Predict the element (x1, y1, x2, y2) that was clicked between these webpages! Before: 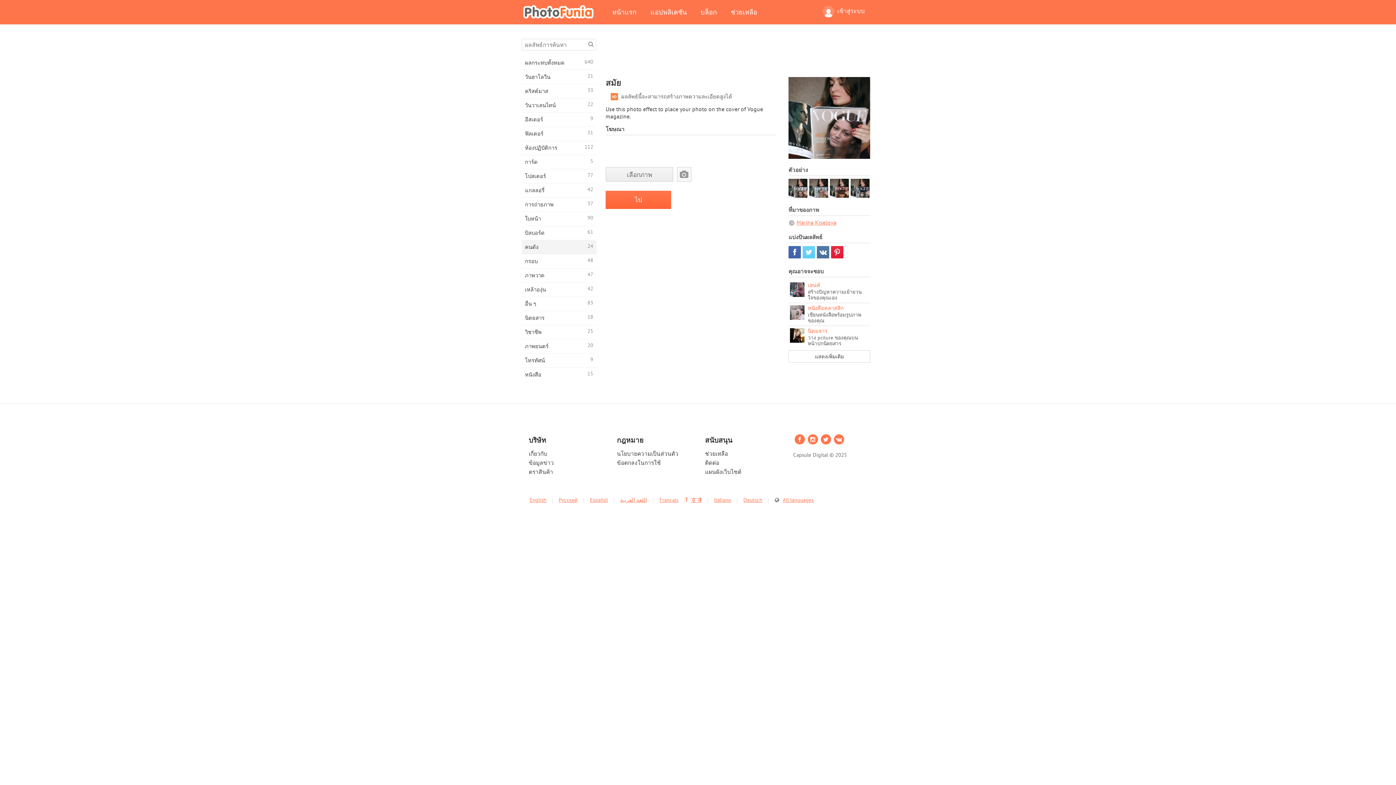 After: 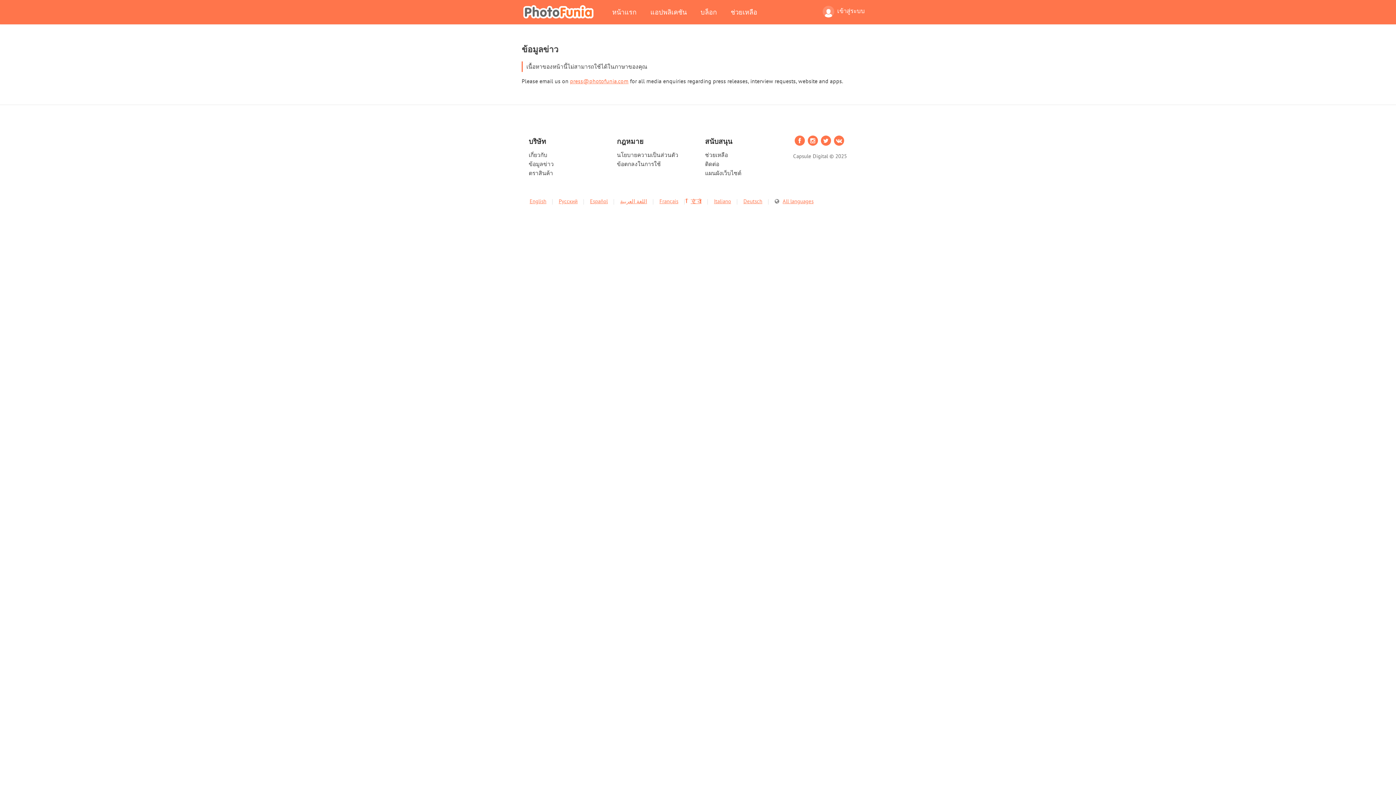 Action: bbox: (528, 459, 553, 466) label: ข้อมูลข่าว